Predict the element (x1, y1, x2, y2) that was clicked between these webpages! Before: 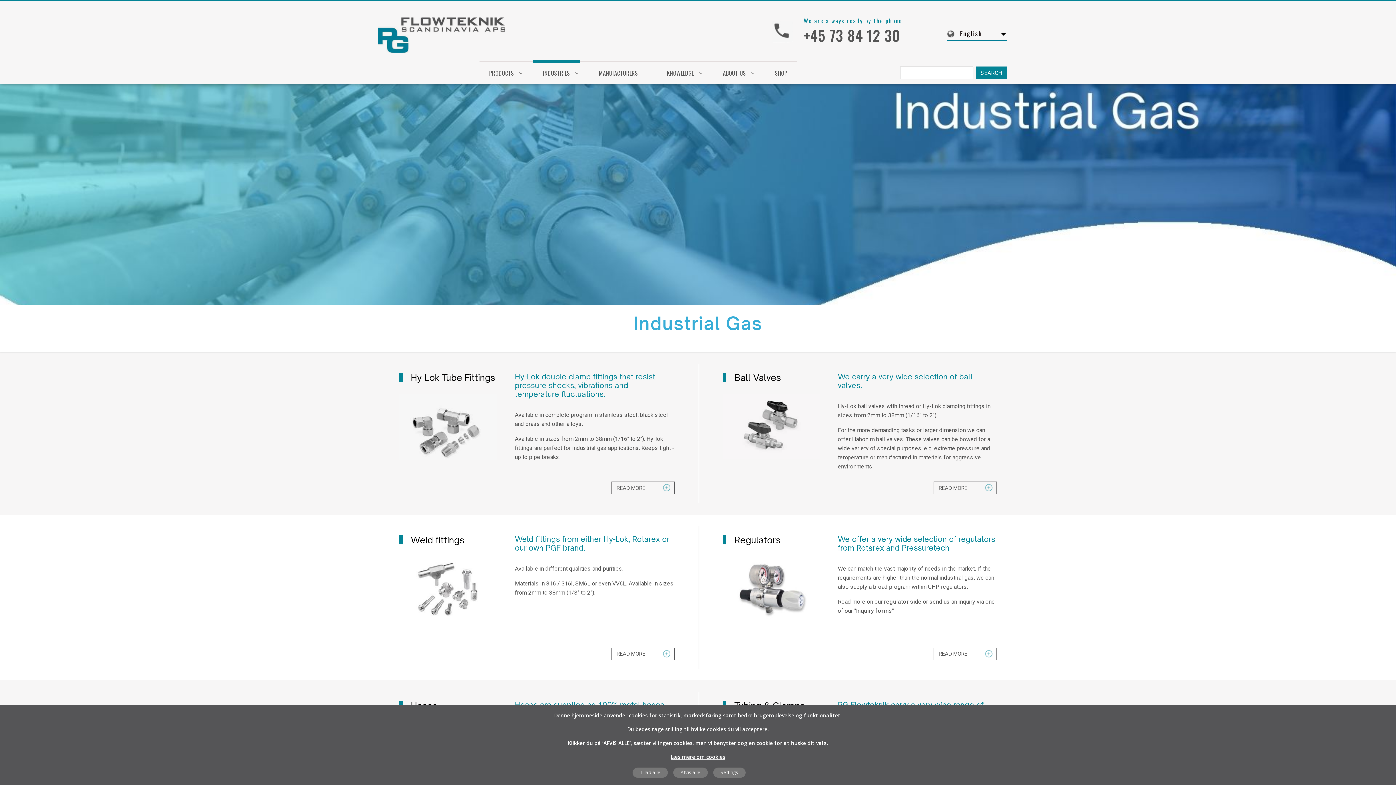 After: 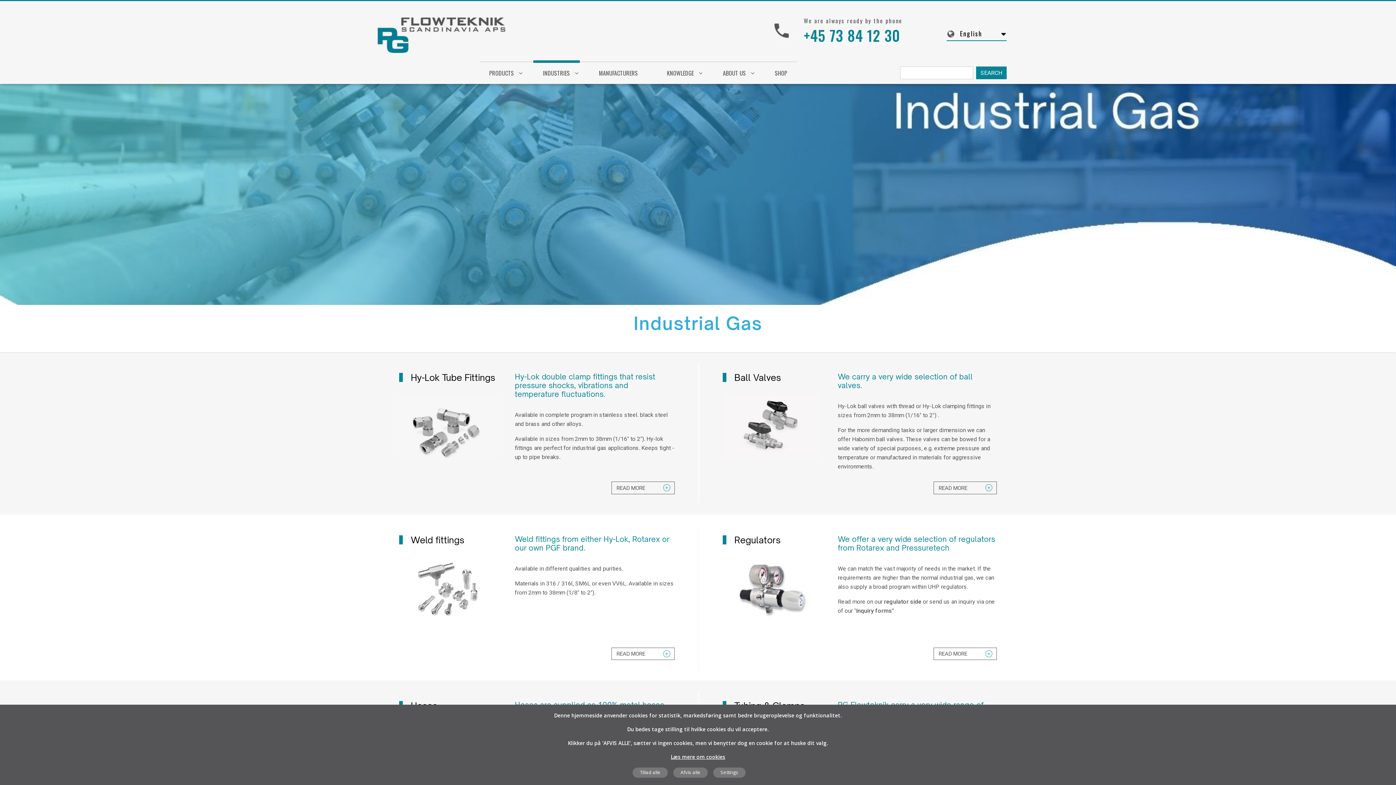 Action: bbox: (769, 17, 902, 46) label: We are always ready by the phone
+45 73 84 12 30